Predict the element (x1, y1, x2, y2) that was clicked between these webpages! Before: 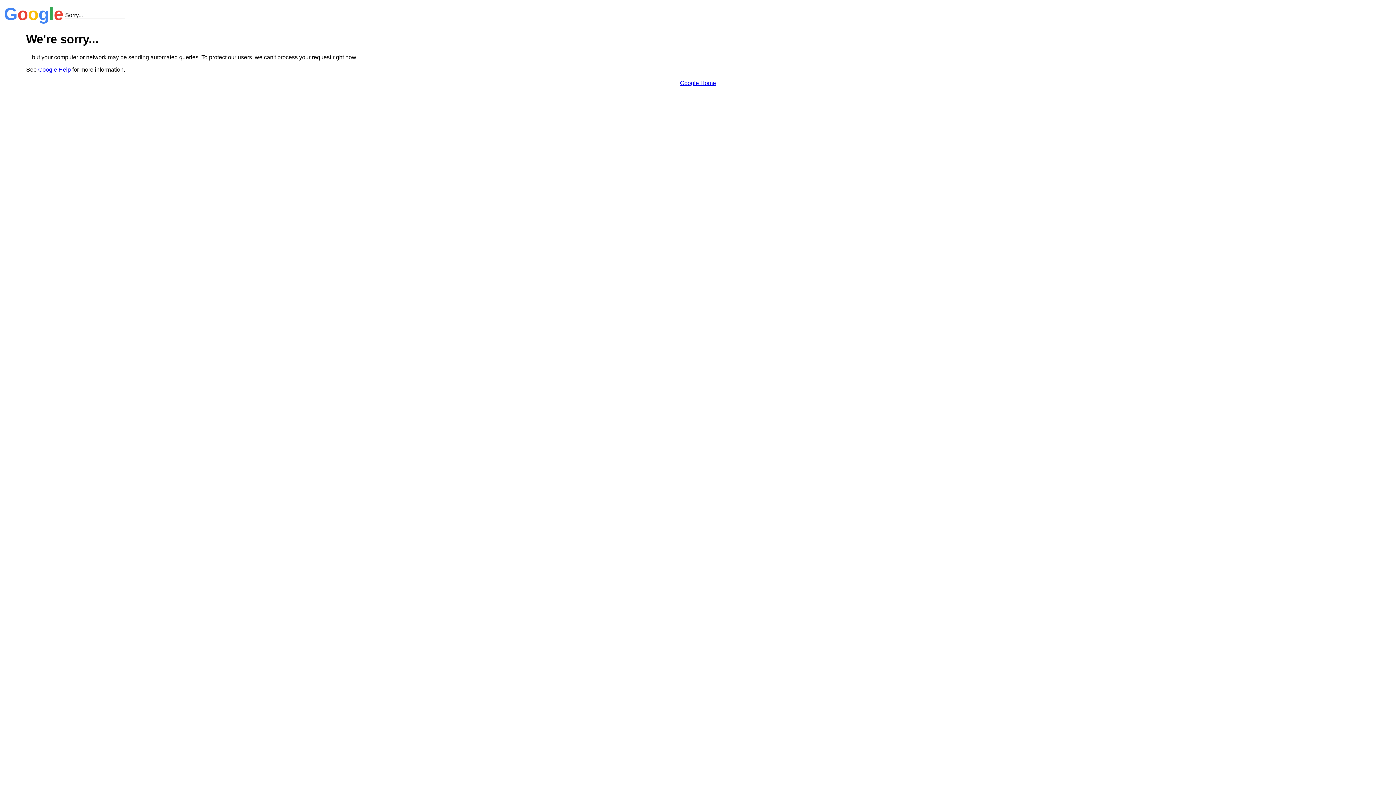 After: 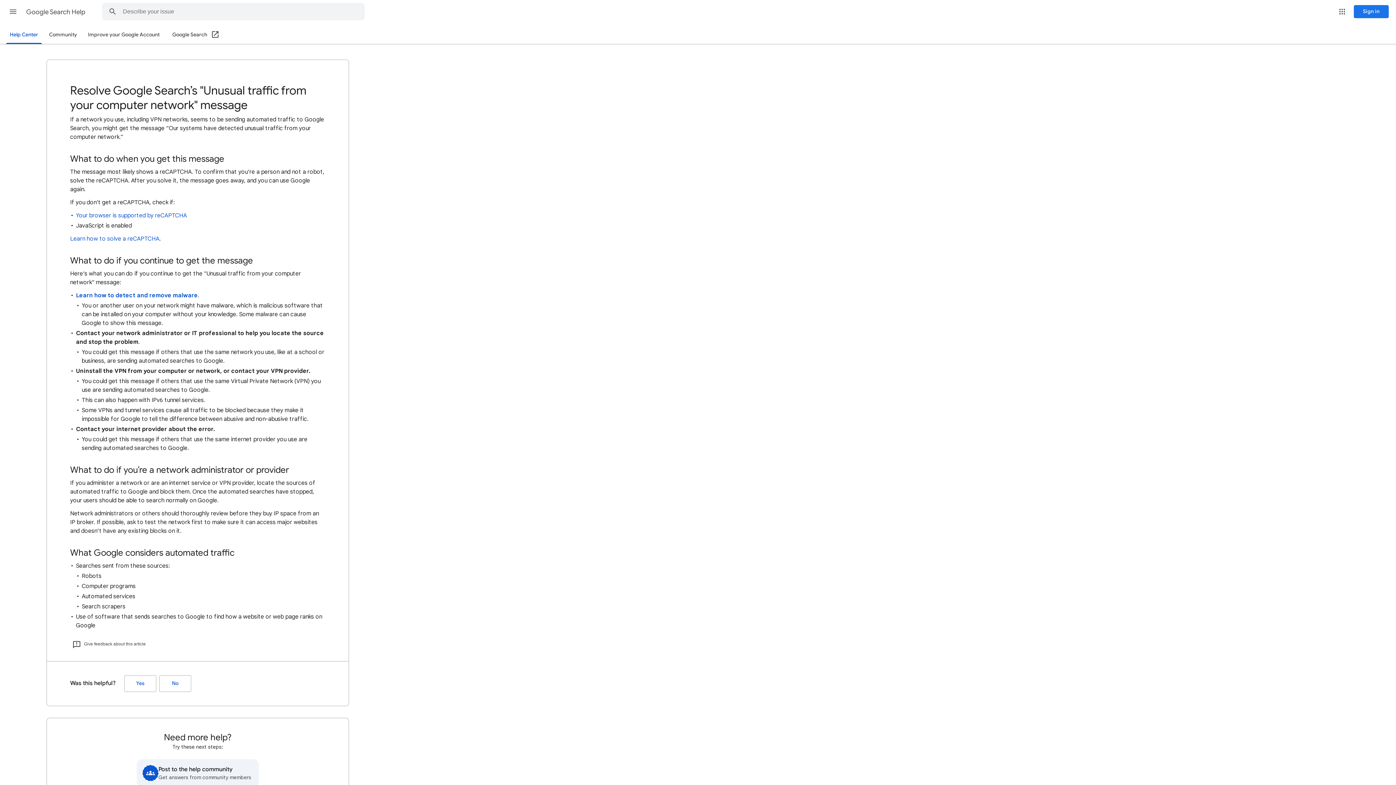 Action: bbox: (38, 66, 70, 72) label: Google Help